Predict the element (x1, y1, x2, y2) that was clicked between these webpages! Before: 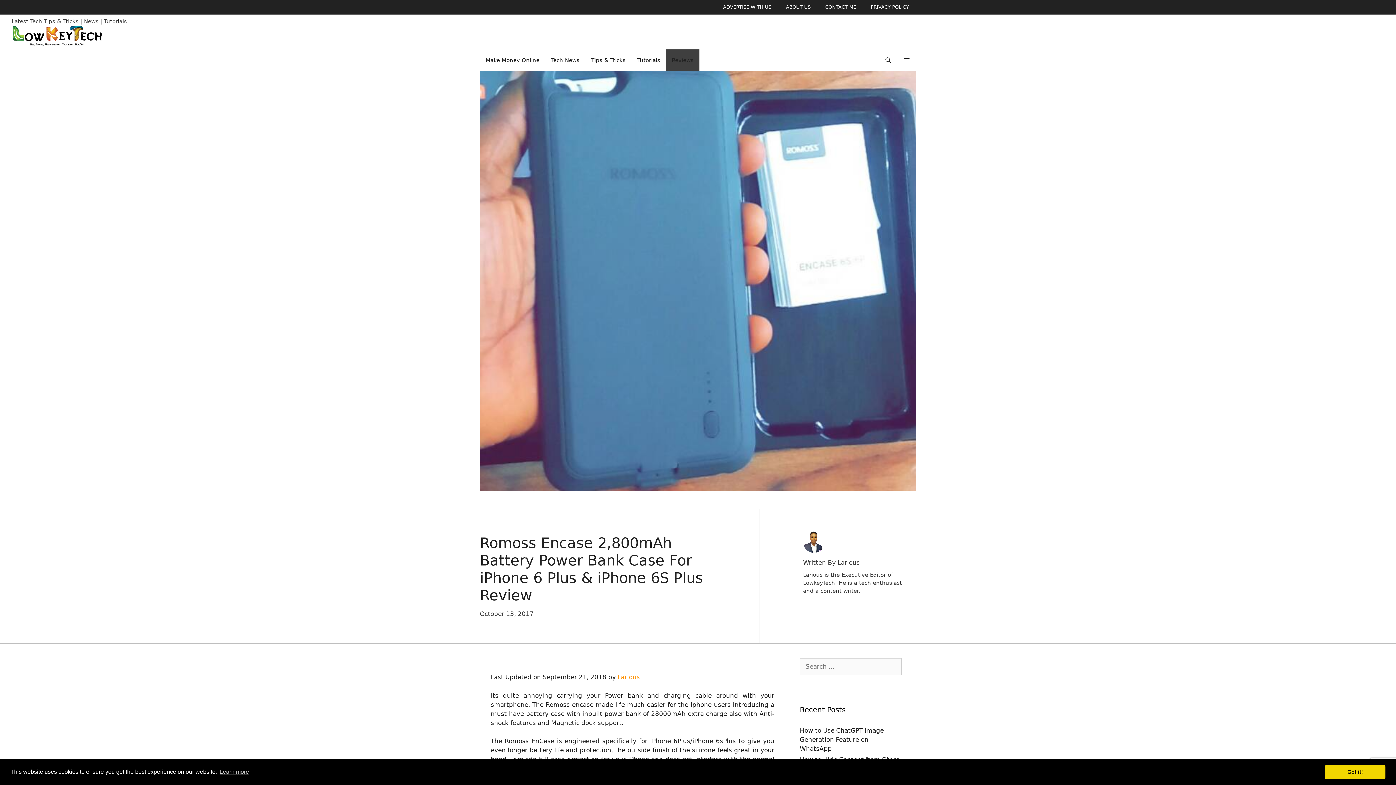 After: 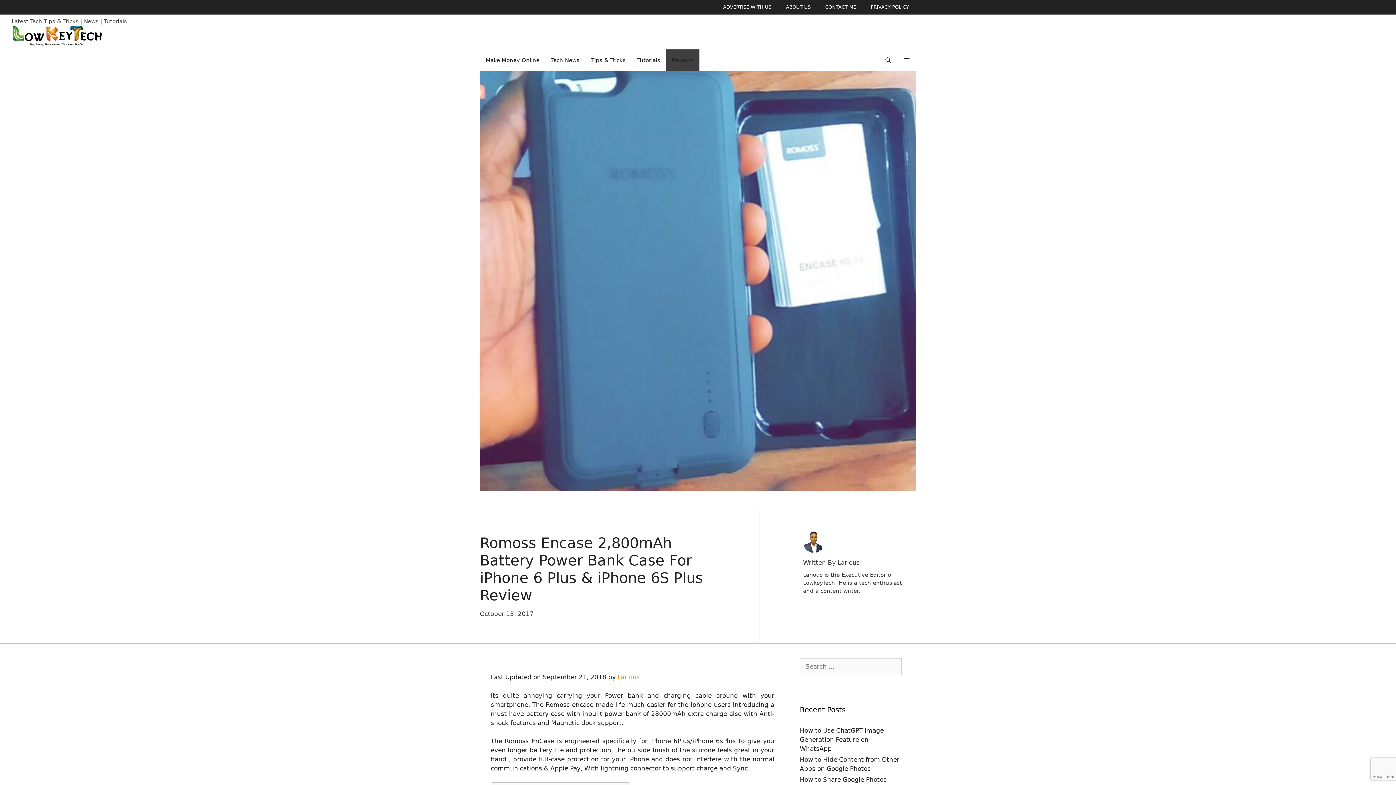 Action: label: dismiss cookie message bbox: (1325, 765, 1385, 779)